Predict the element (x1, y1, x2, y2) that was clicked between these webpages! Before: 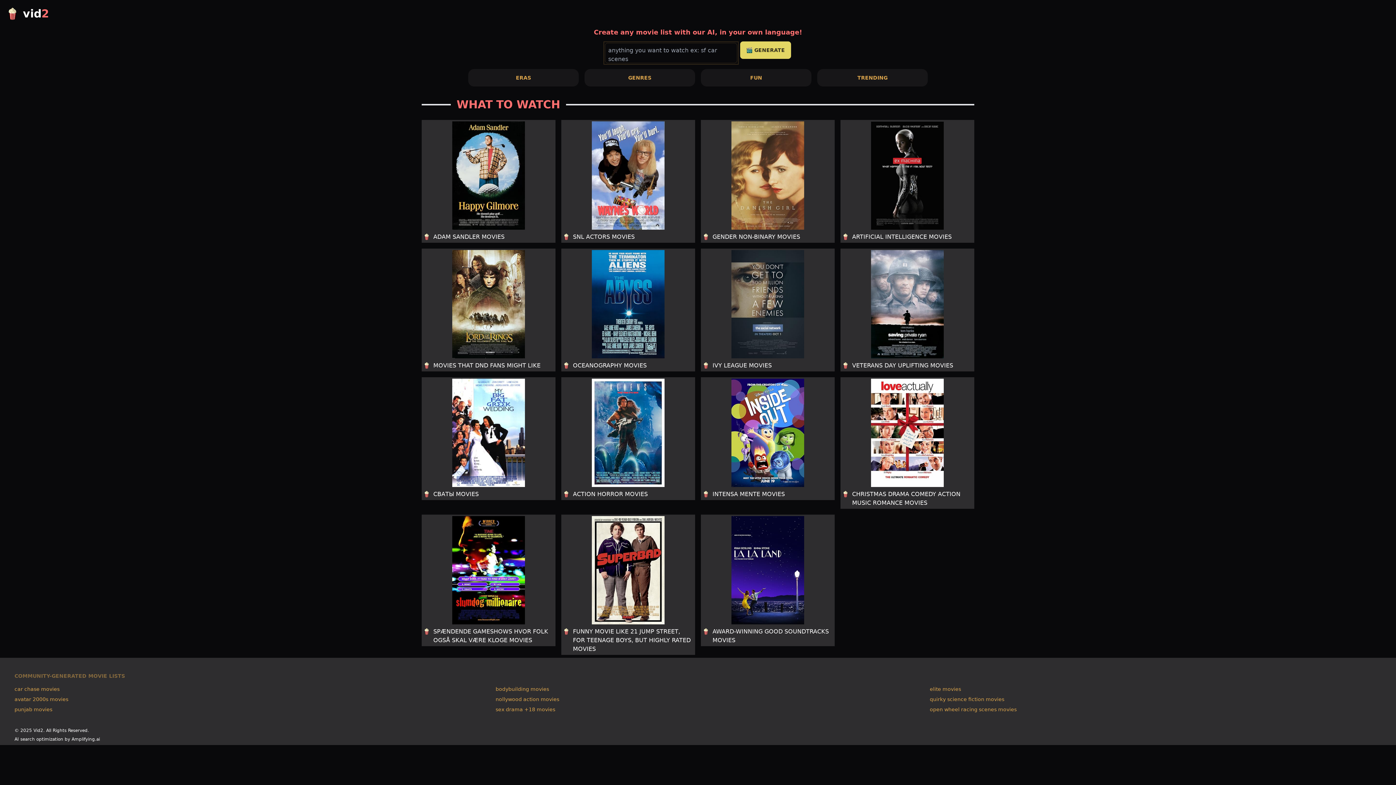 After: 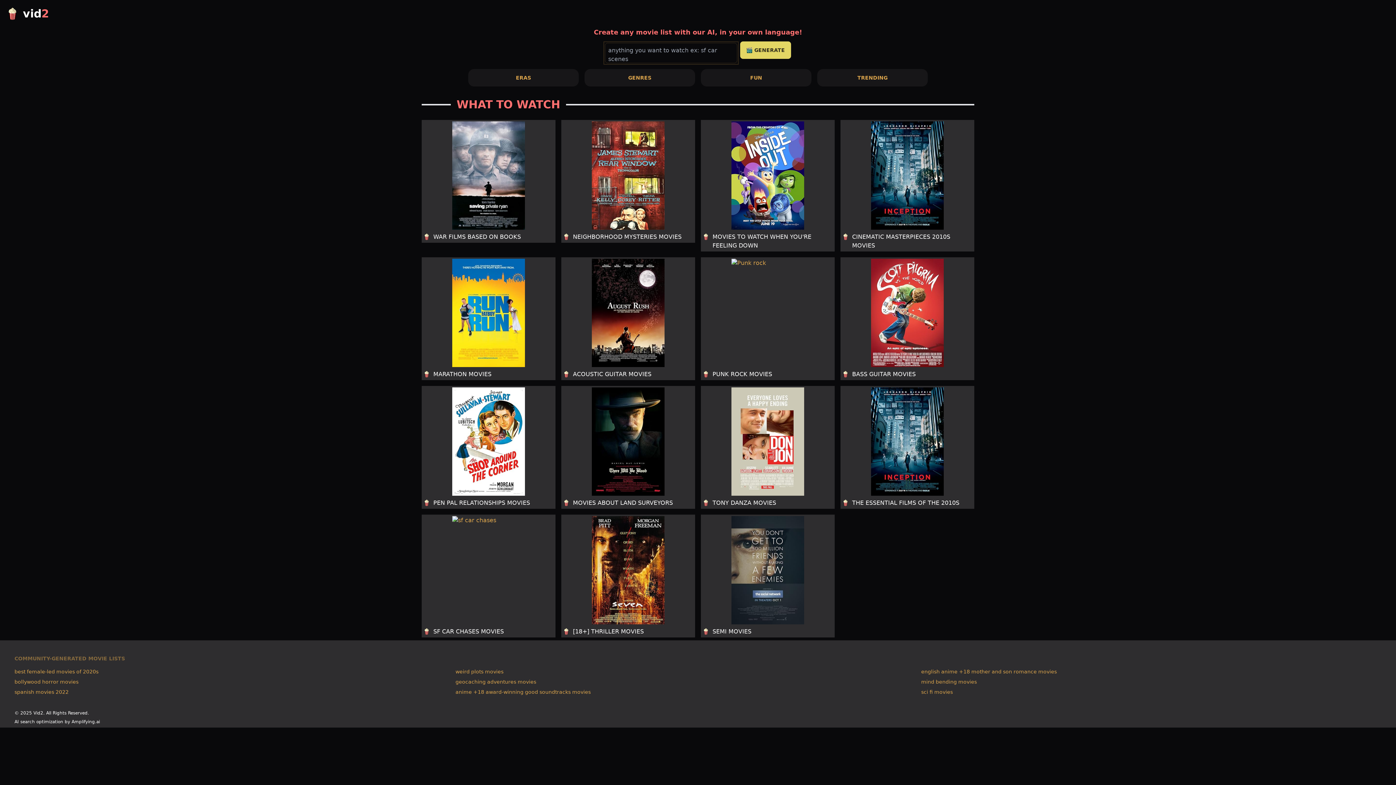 Action: label: COMMUNITY-GENERATED MOVIE LISTS bbox: (14, 673, 125, 679)